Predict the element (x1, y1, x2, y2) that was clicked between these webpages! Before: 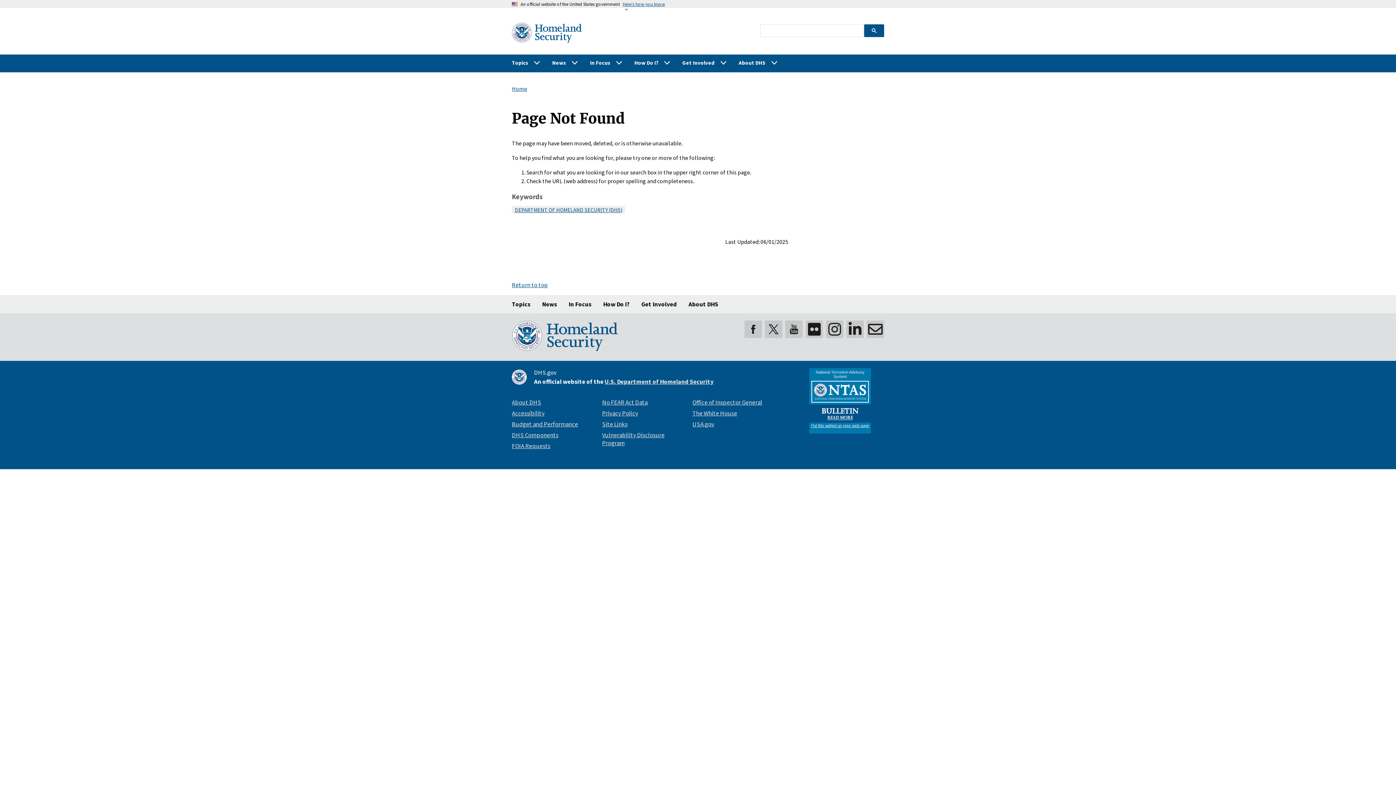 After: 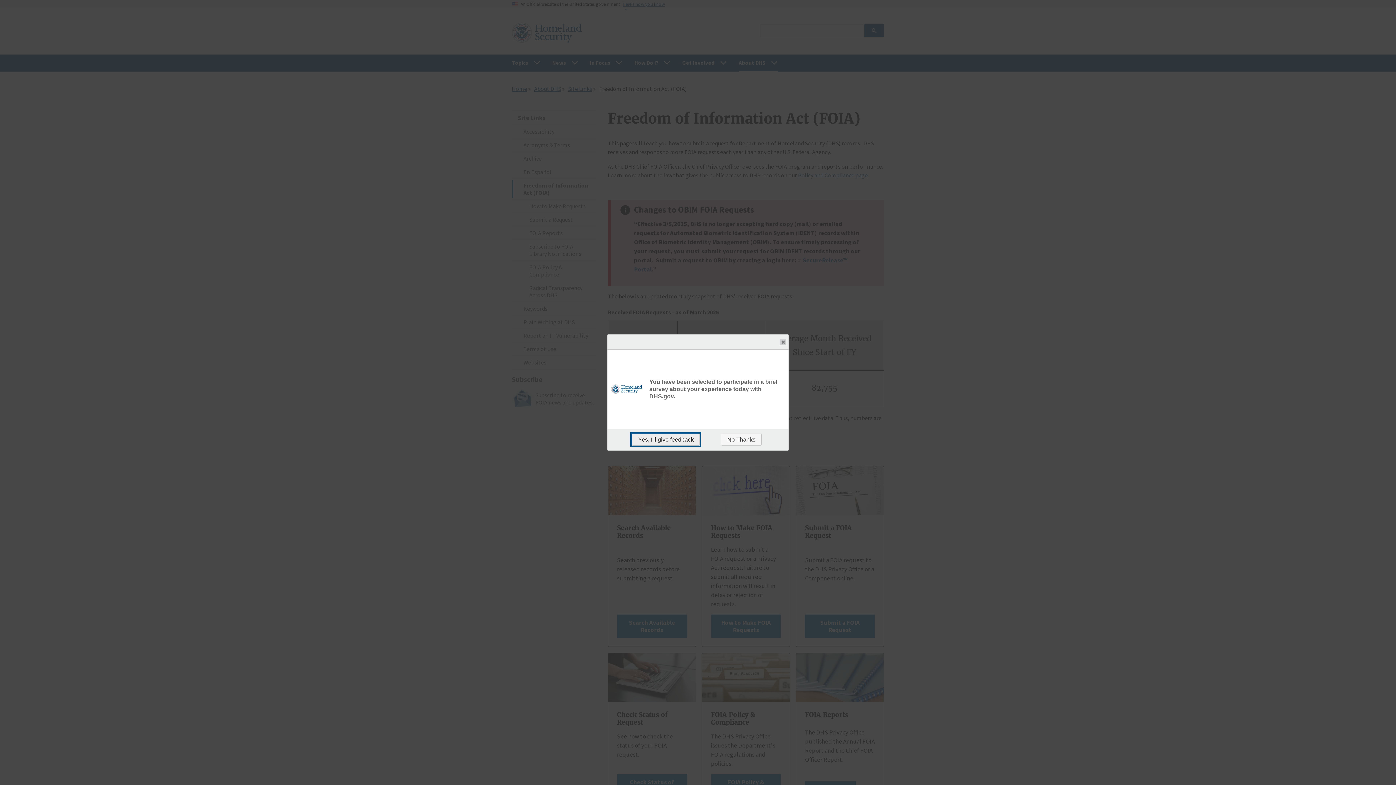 Action: bbox: (512, 442, 550, 450) label: FOIA Requests